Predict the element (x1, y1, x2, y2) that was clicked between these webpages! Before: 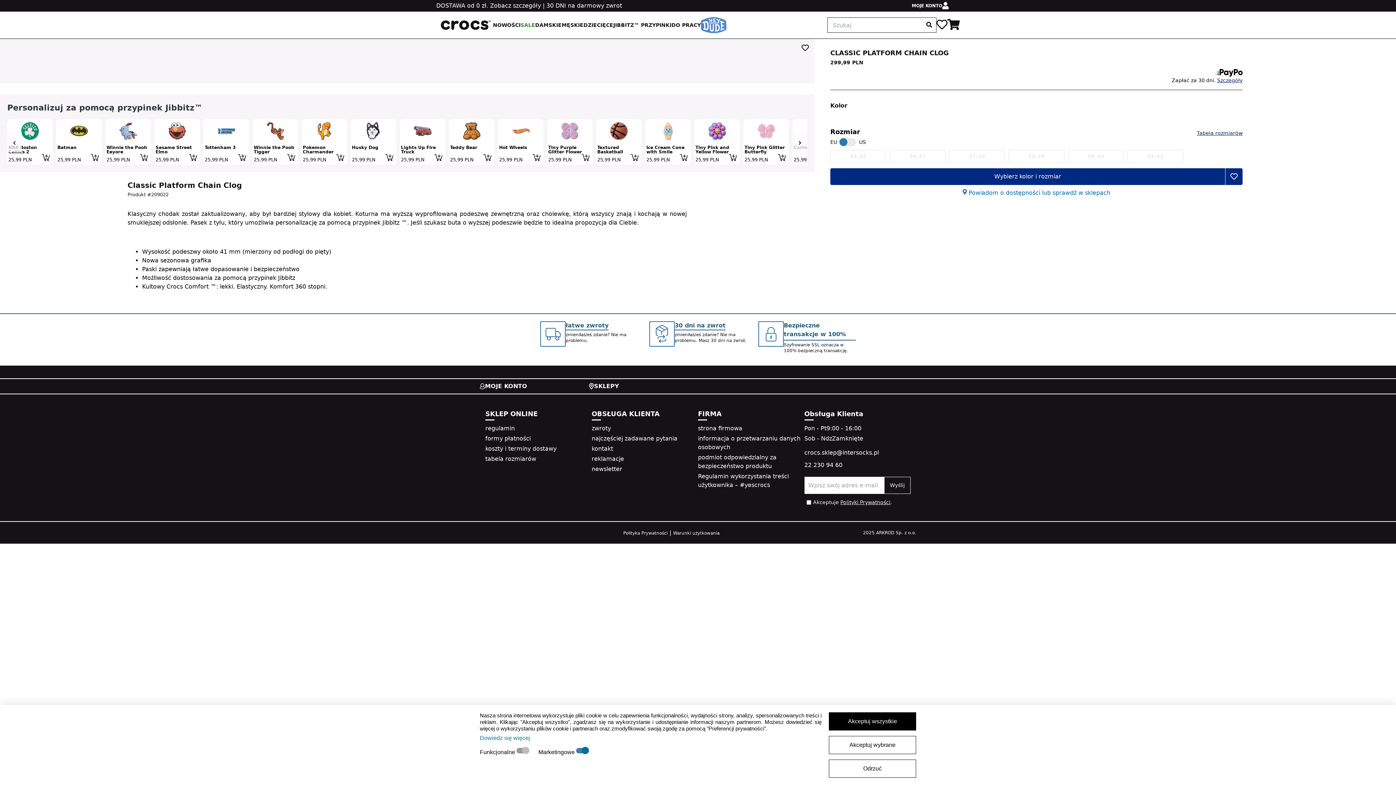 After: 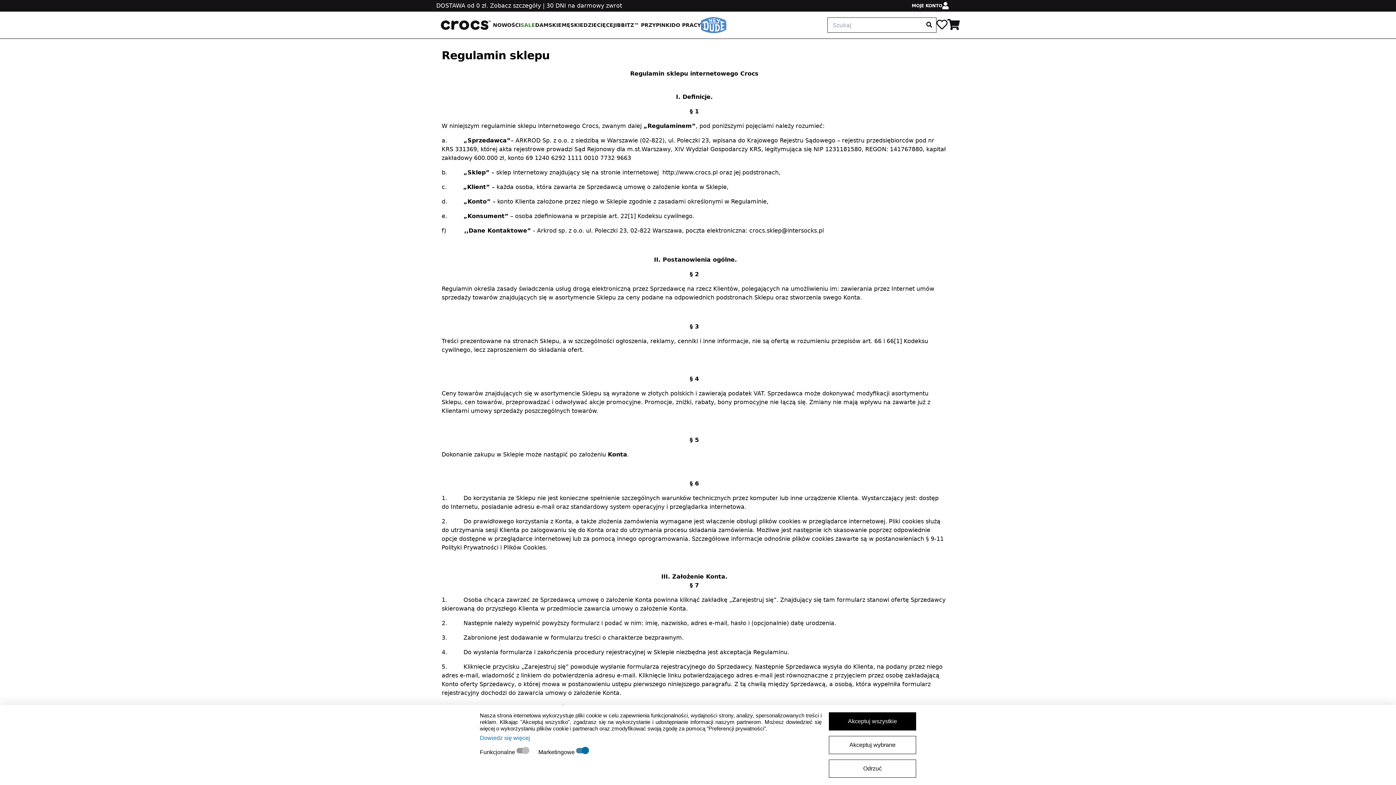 Action: label: Warunki użytkowania bbox: (673, 530, 719, 536)